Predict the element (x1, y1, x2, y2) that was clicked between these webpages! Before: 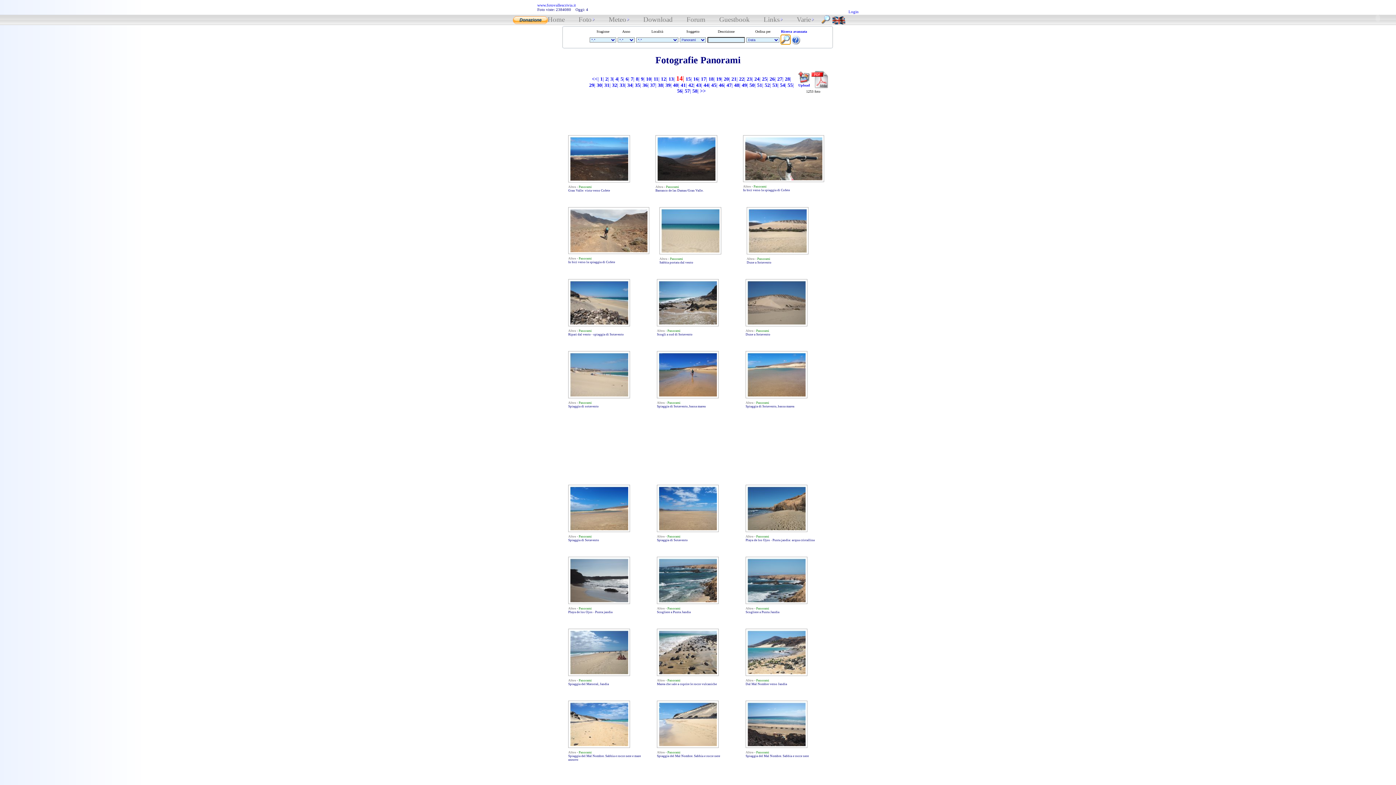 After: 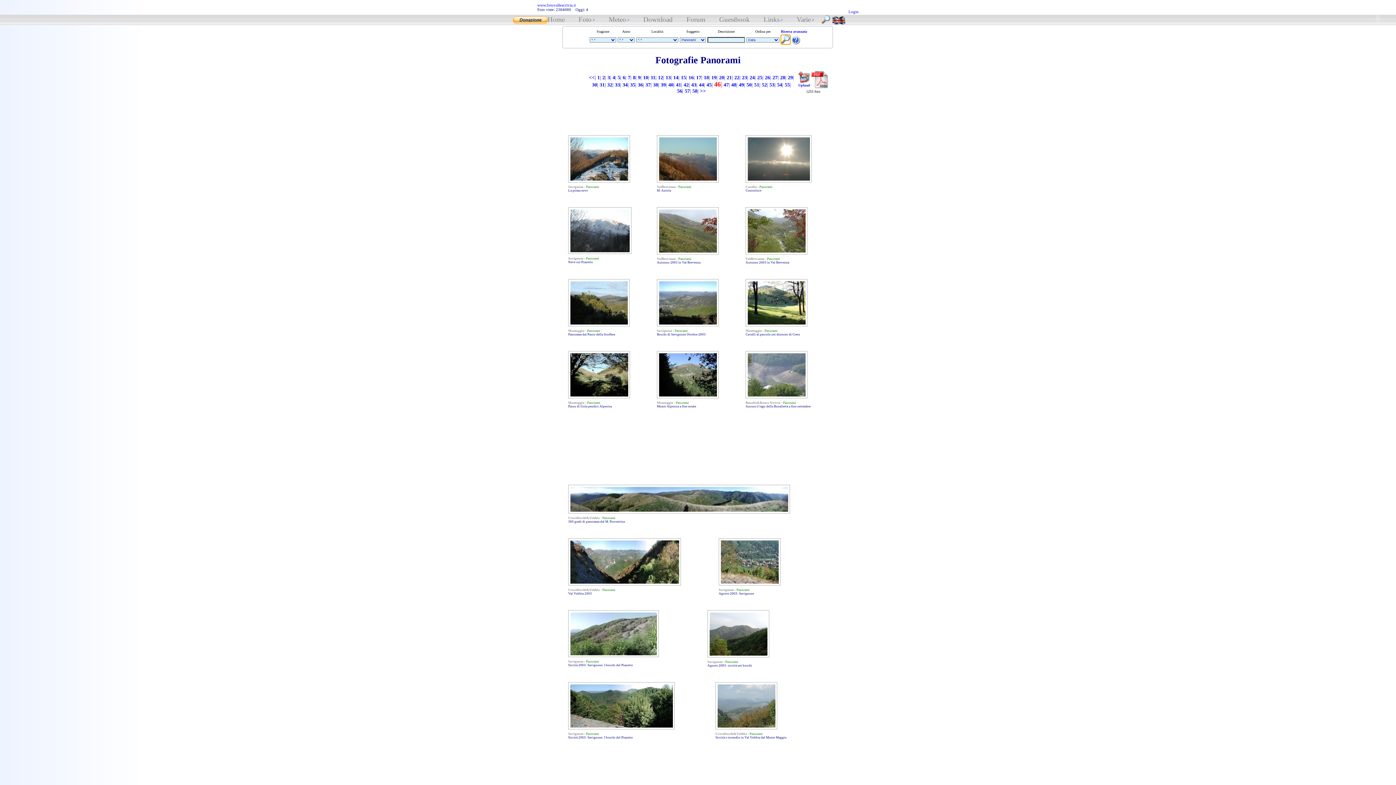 Action: bbox: (719, 82, 725, 88) label: 46|